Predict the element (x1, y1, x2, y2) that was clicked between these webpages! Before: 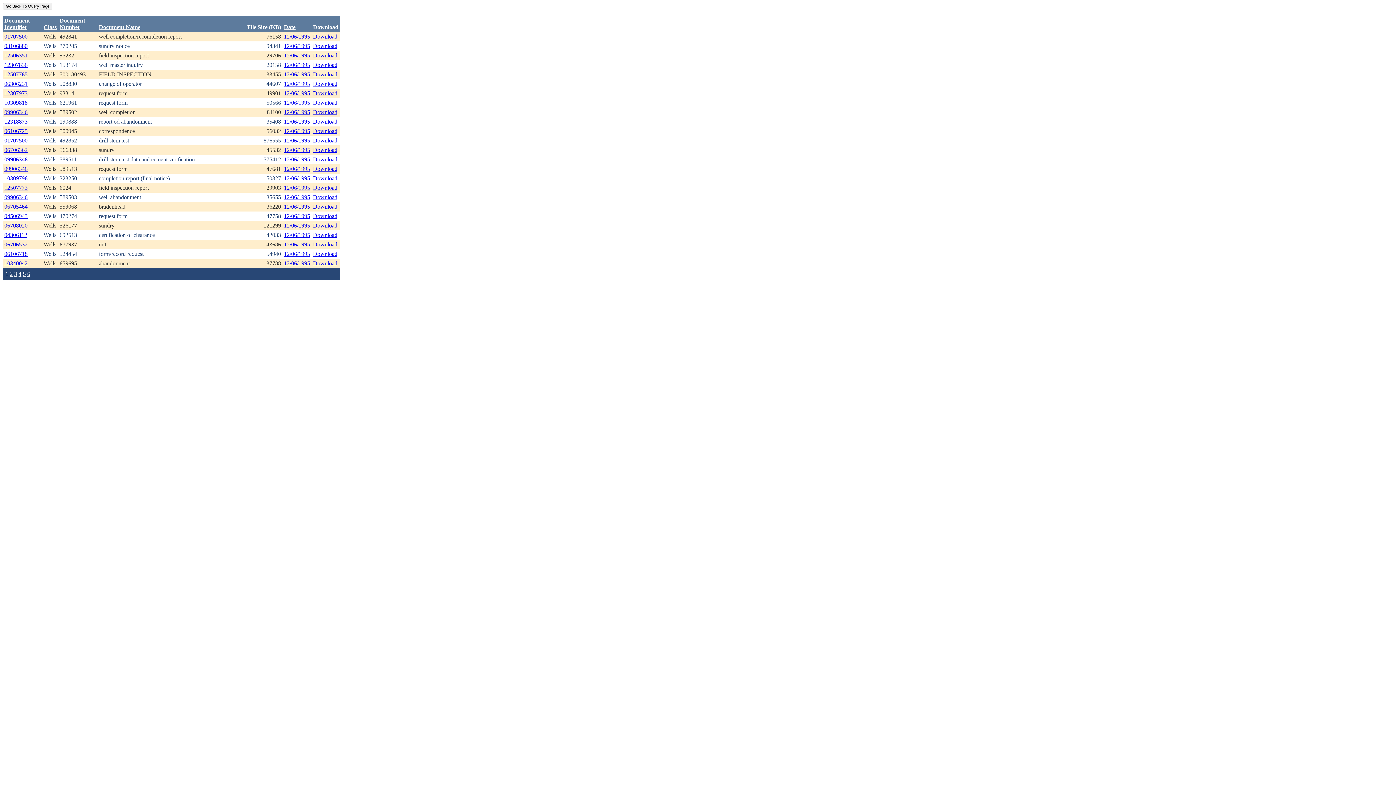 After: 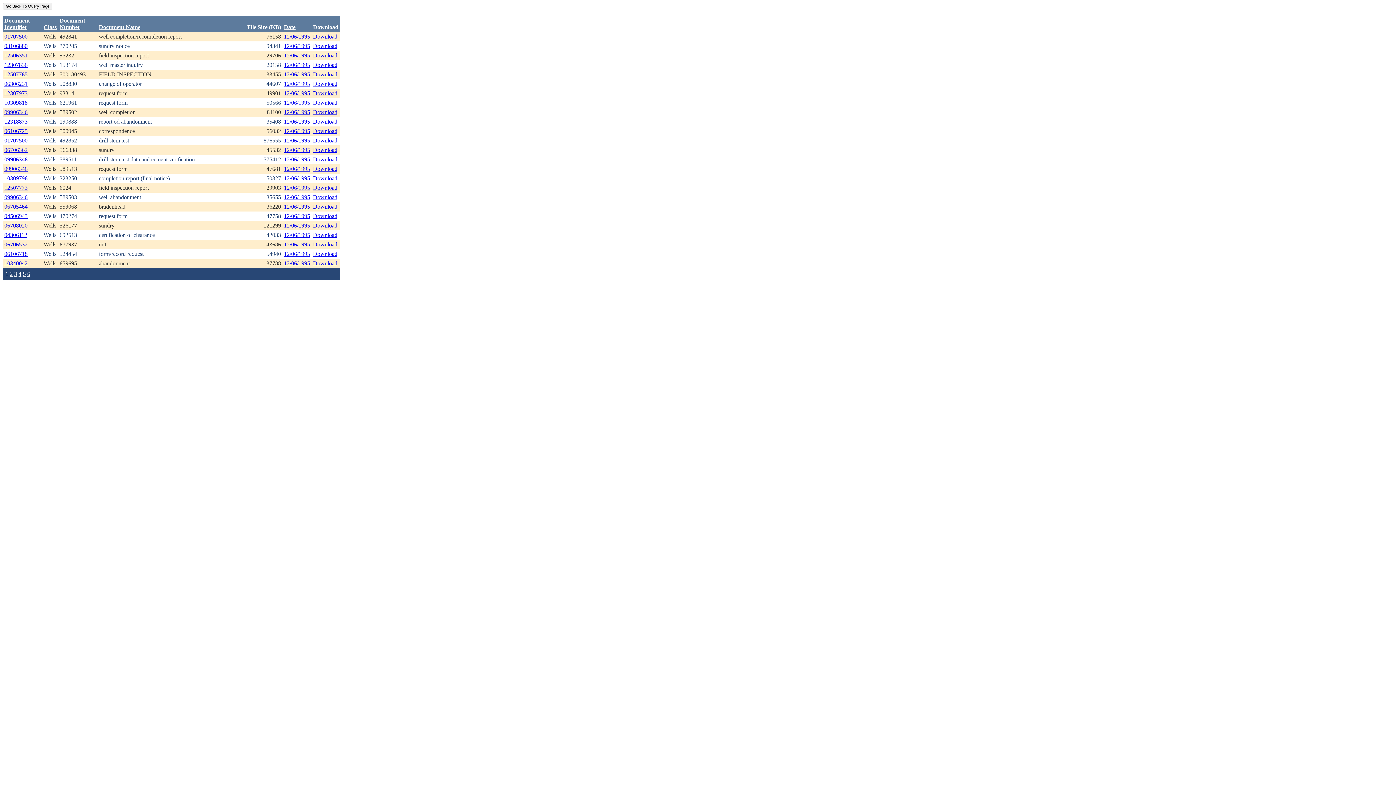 Action: bbox: (284, 71, 310, 77) label: 12/06/1995